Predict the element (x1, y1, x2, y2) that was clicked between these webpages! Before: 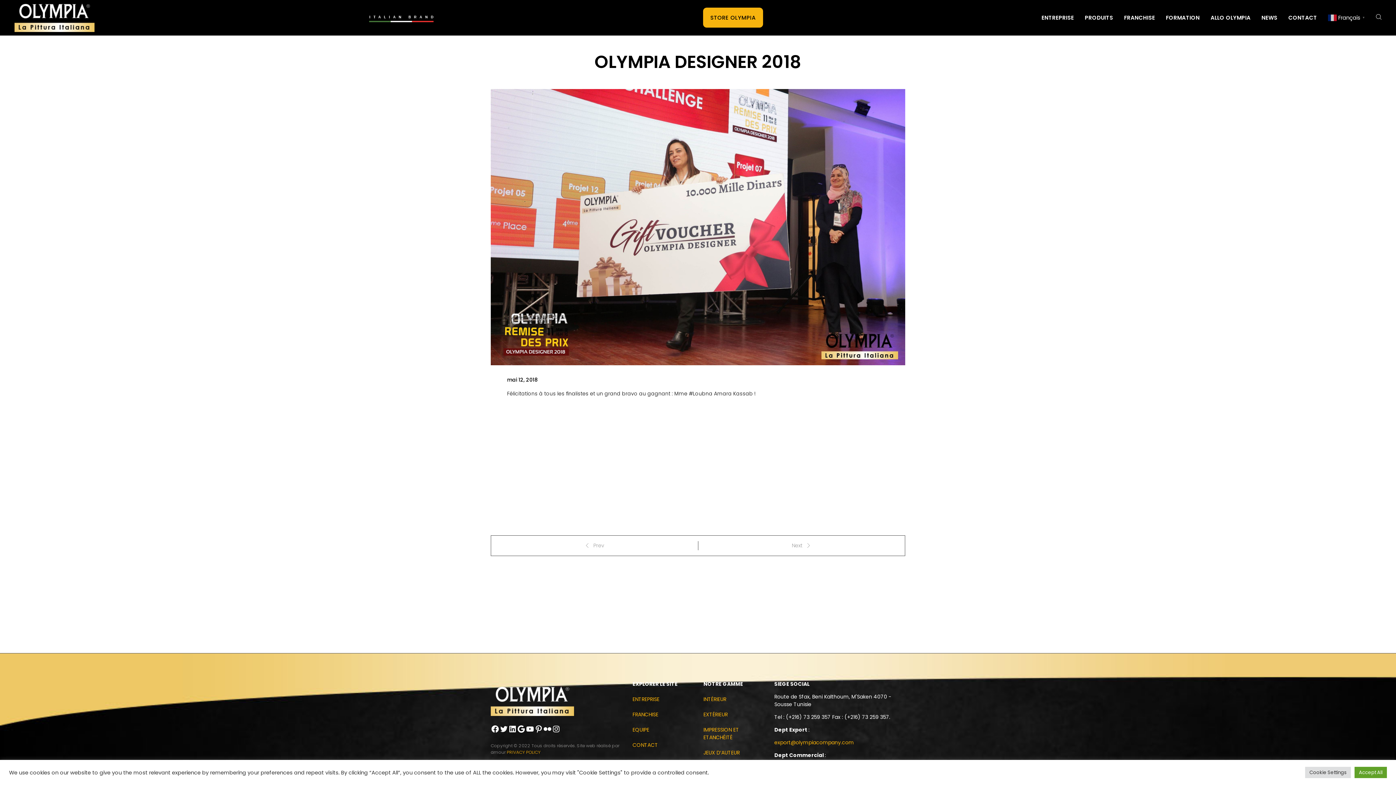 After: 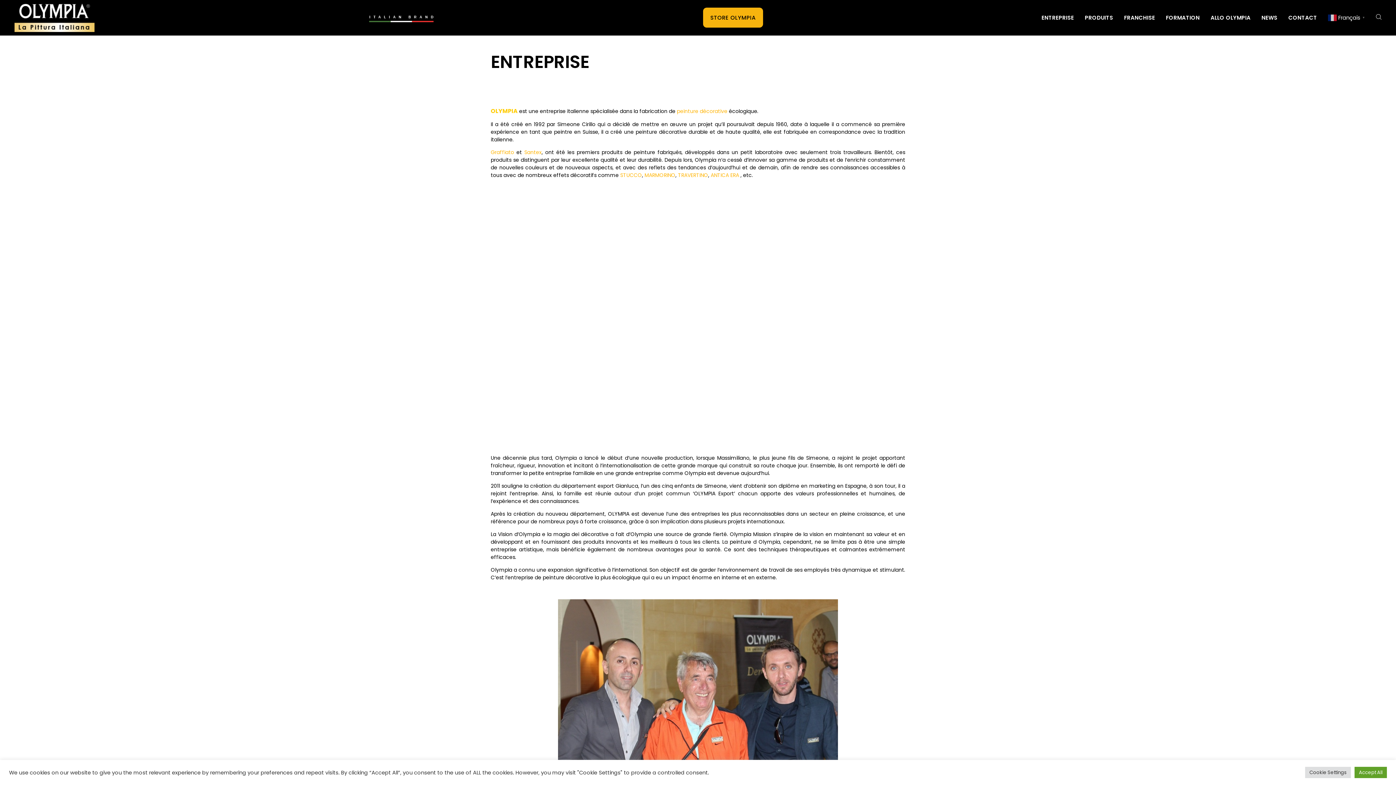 Action: label: ENTREPRISE bbox: (1041, 6, 1074, 28)